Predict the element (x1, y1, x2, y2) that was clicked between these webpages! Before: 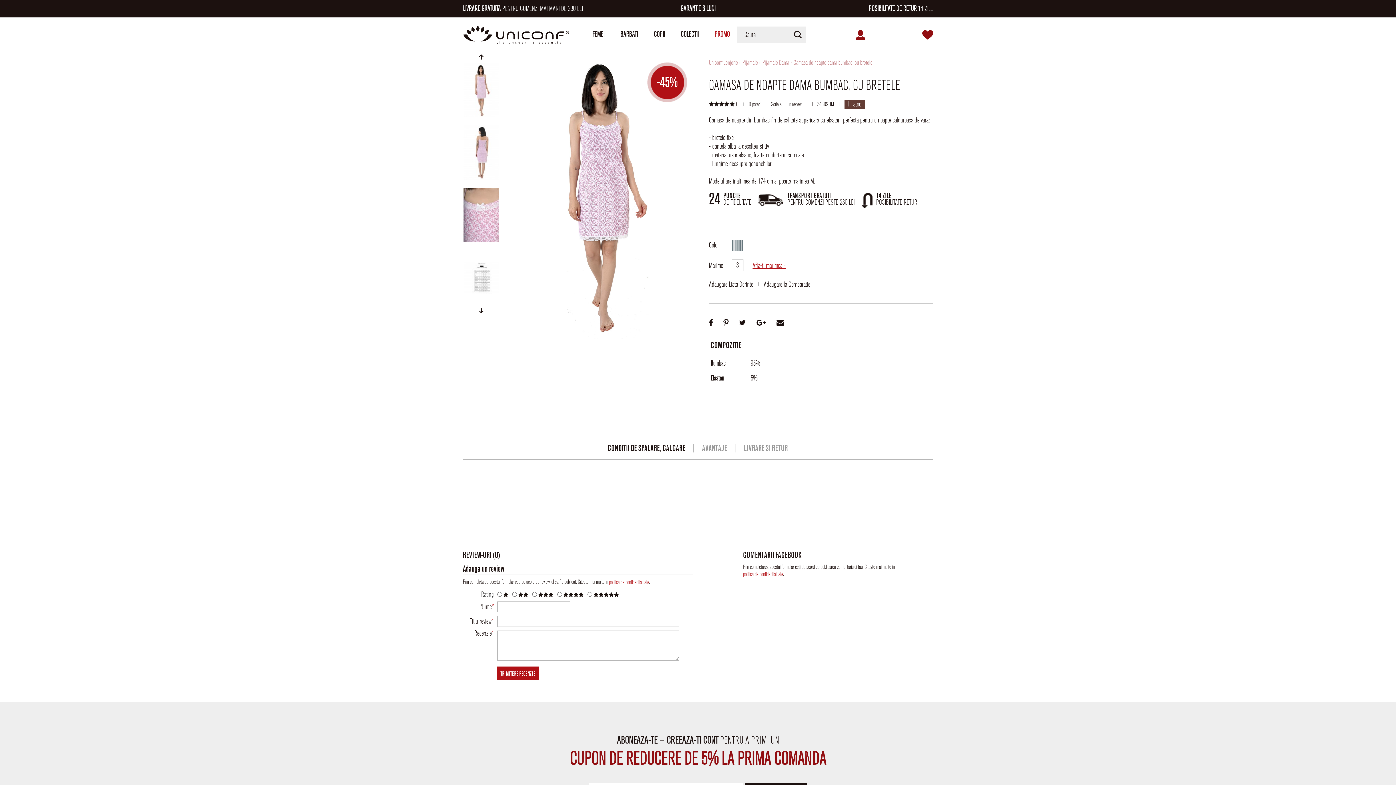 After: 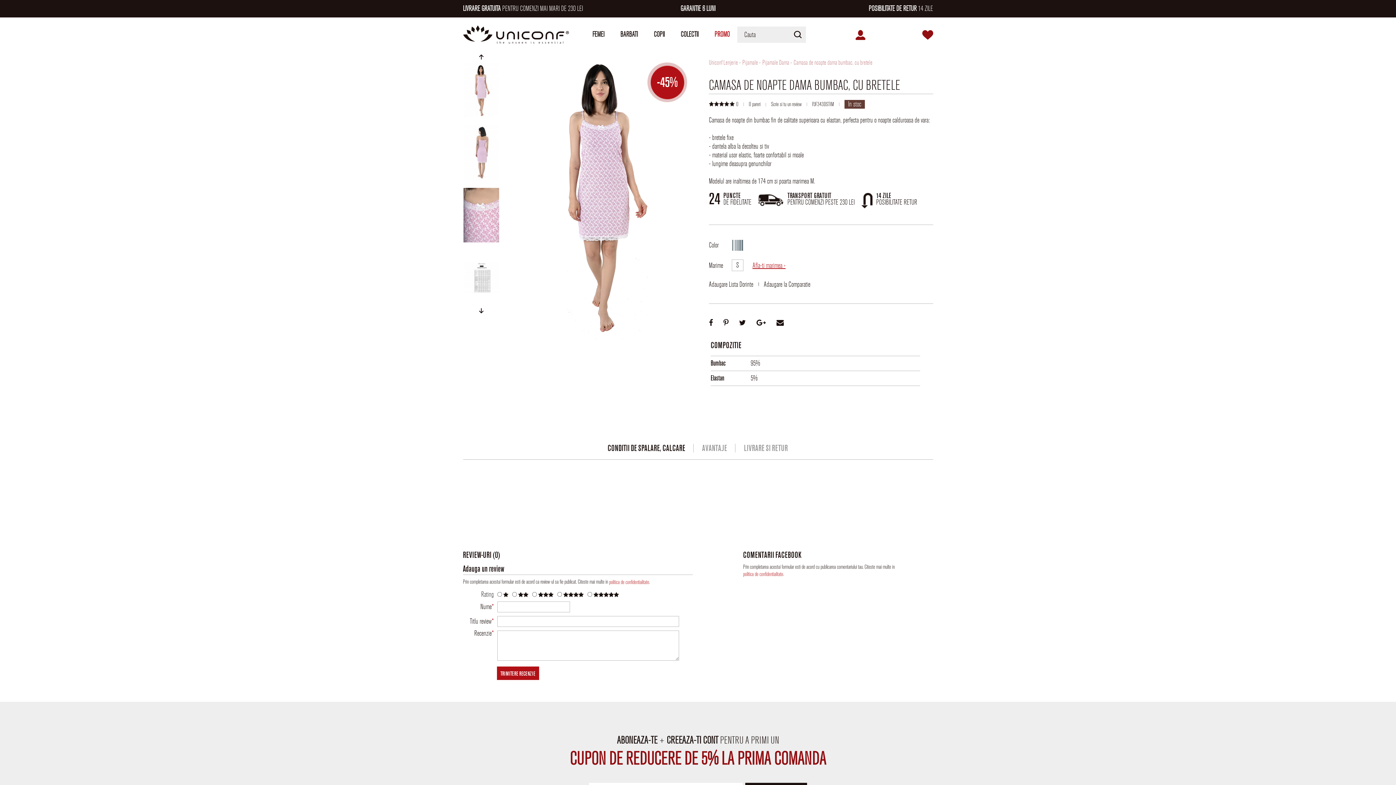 Action: bbox: (743, 571, 783, 578) label: politica de confidentialitate